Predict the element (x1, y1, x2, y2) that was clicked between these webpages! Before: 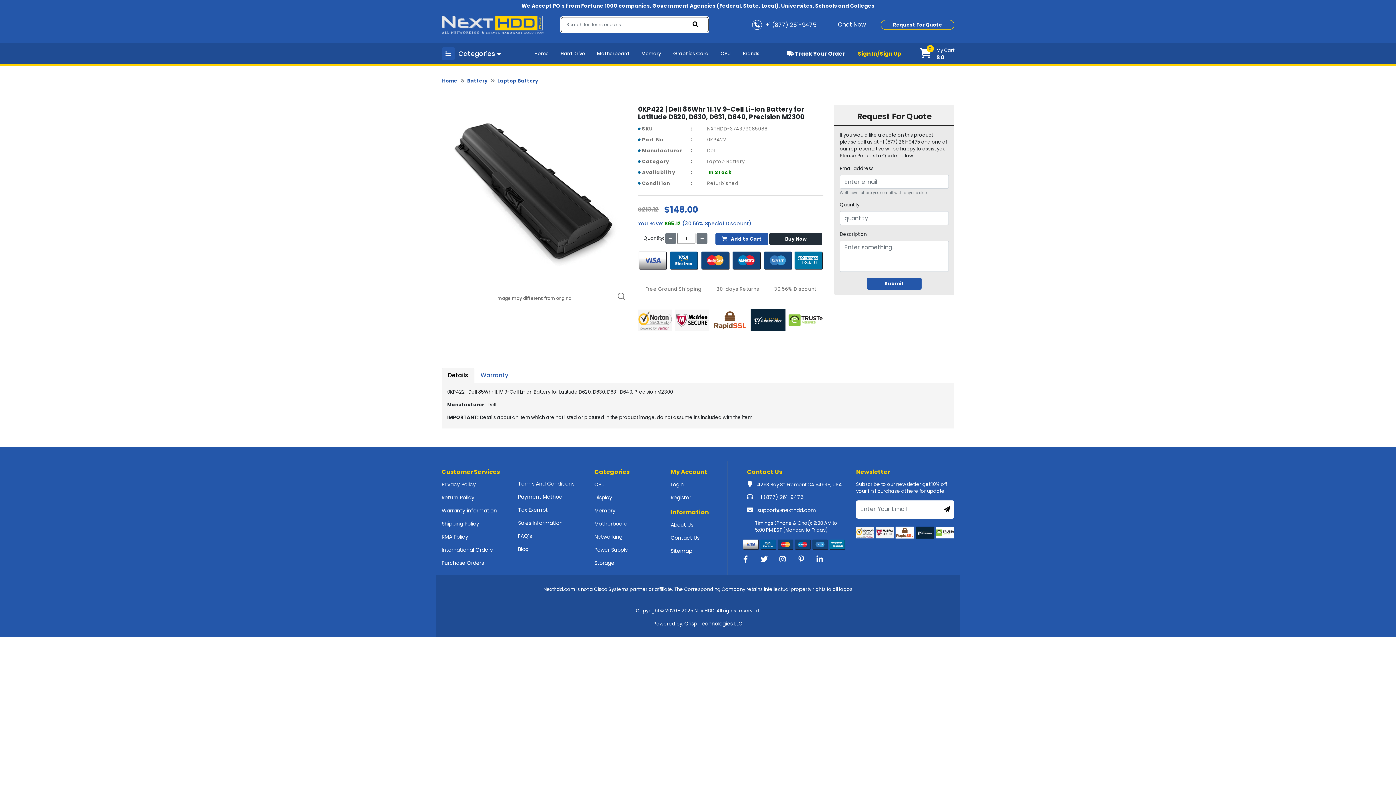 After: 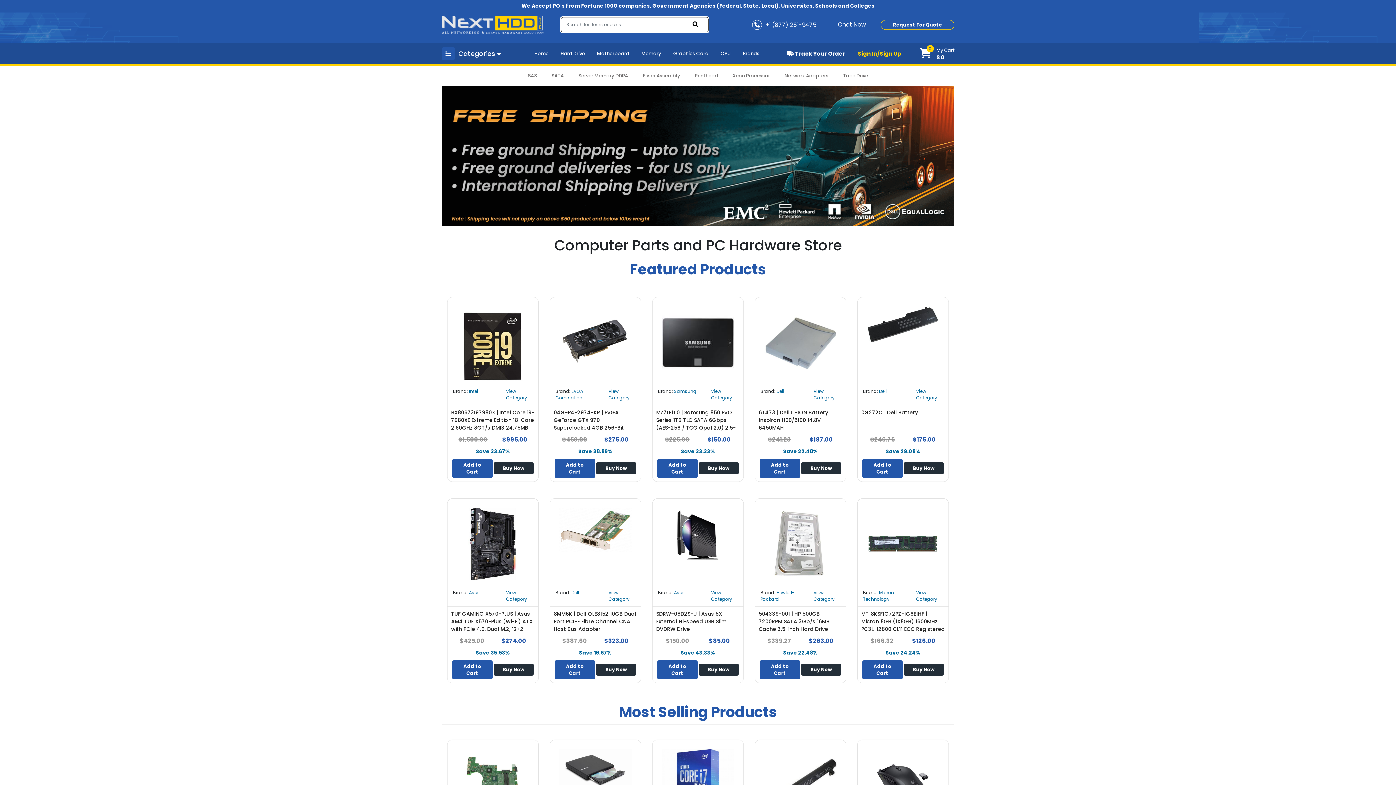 Action: label: Home bbox: (442, 77, 457, 84)